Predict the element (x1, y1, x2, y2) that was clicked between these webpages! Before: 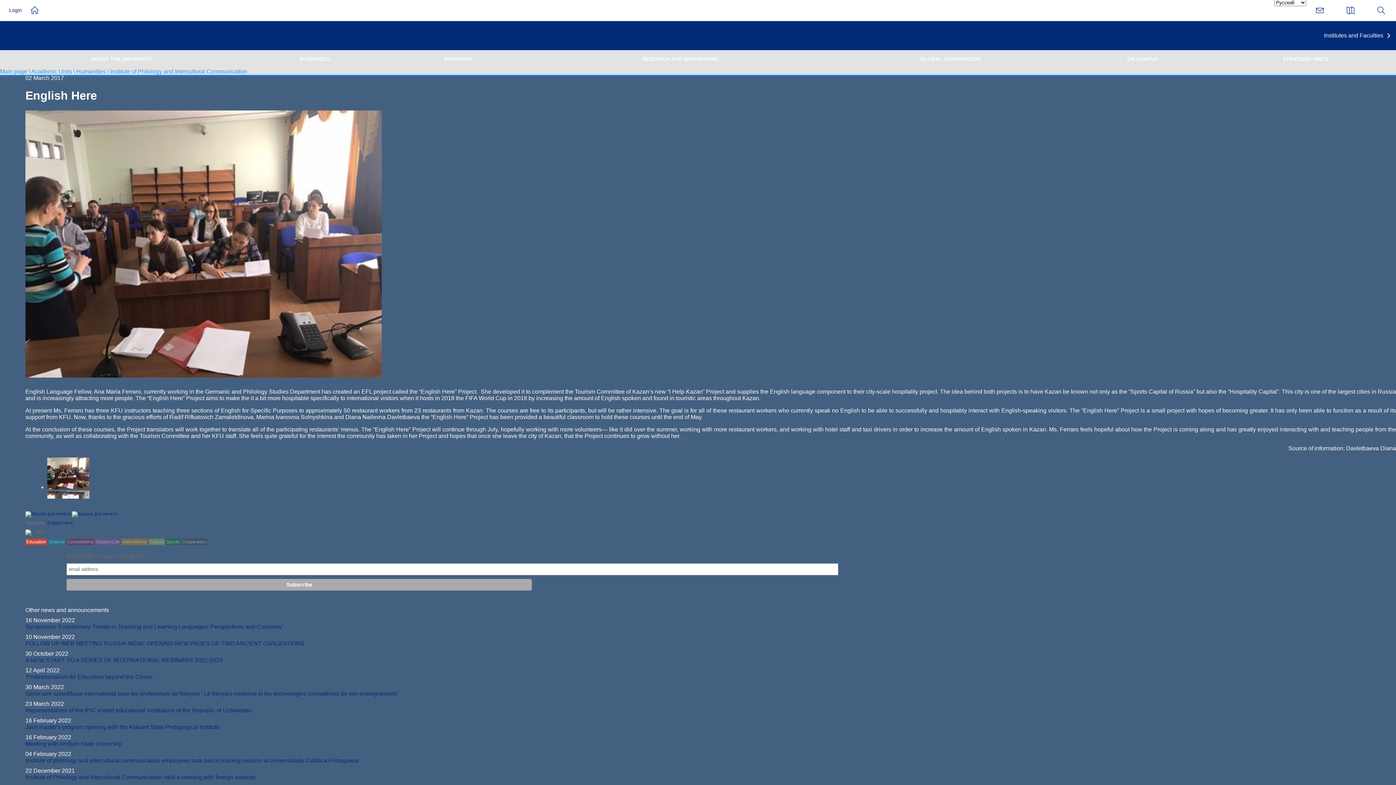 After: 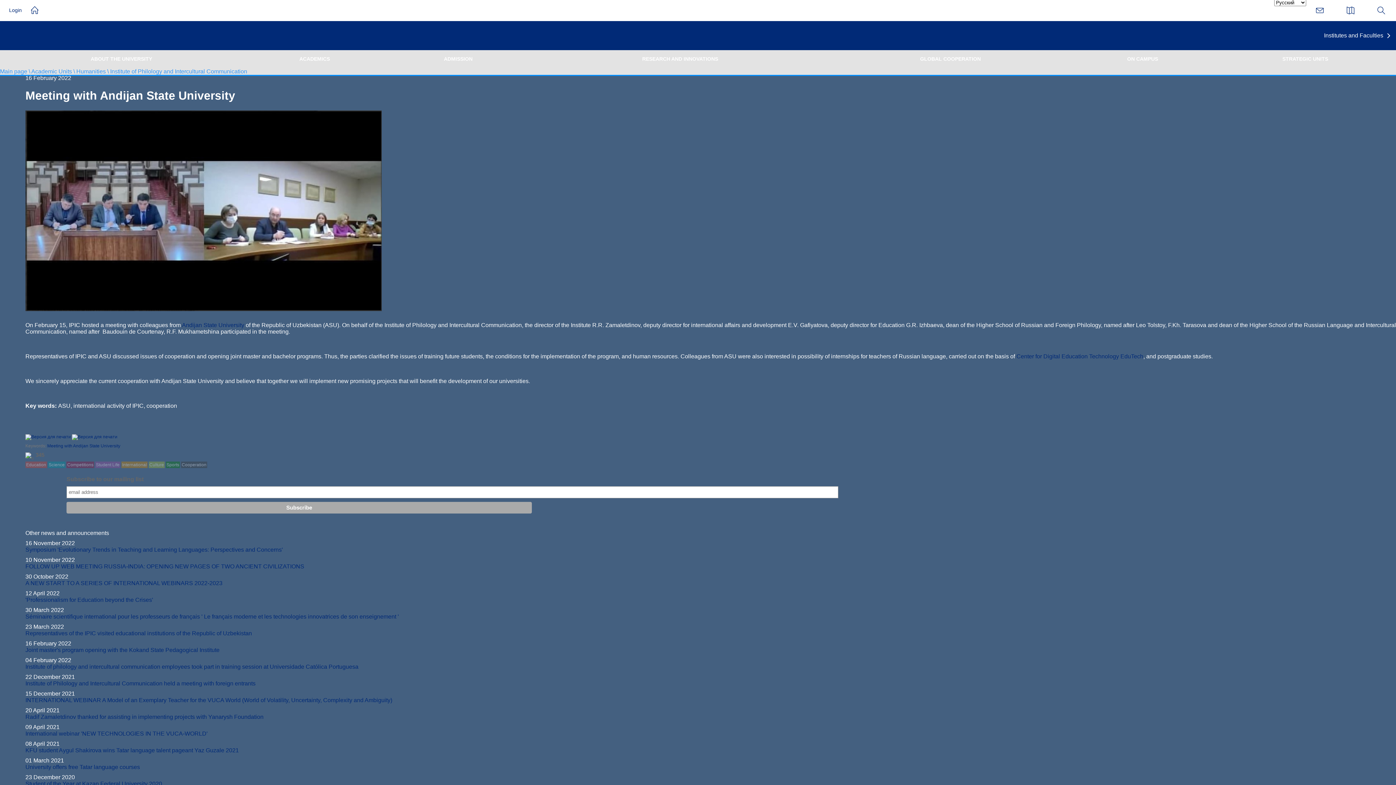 Action: label: Meeting with Andijan State University bbox: (25, 741, 398, 747)